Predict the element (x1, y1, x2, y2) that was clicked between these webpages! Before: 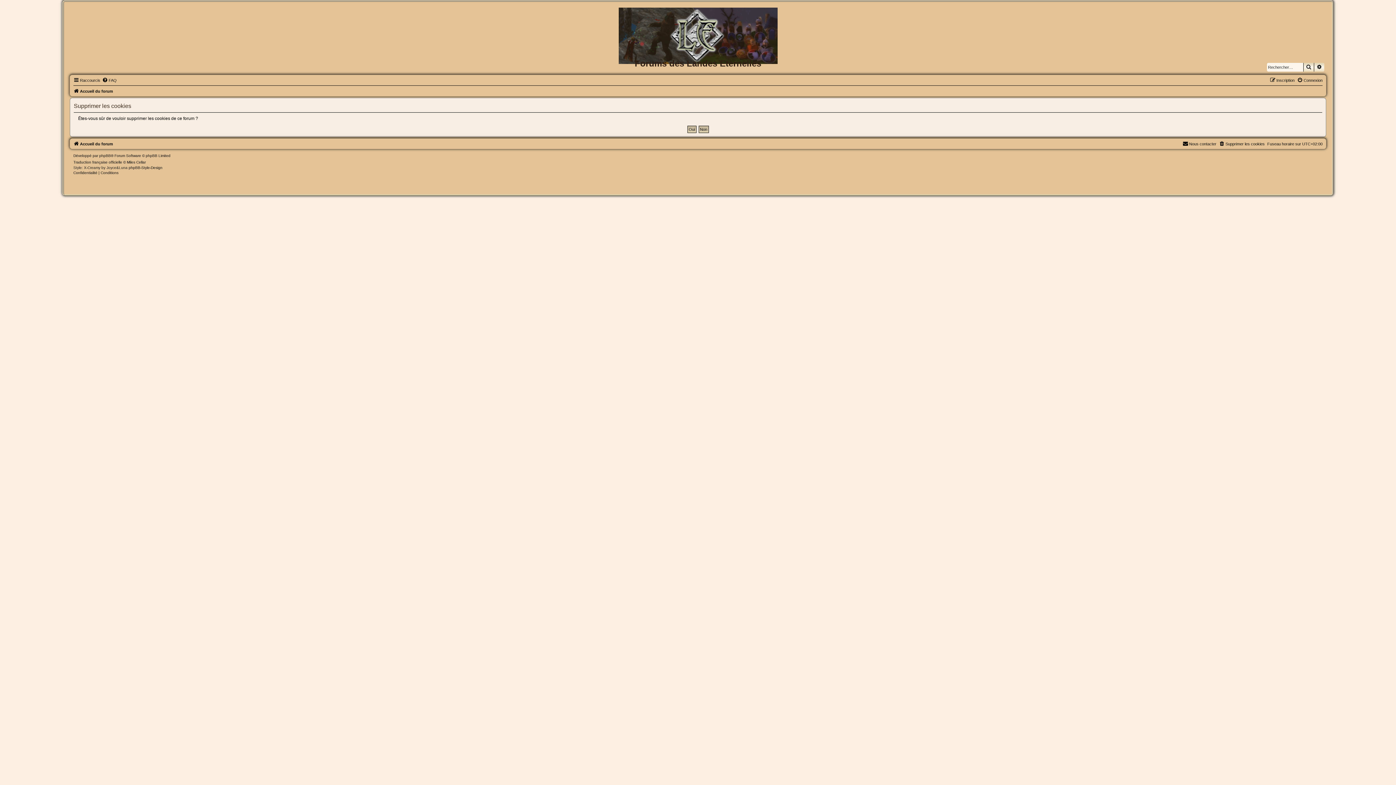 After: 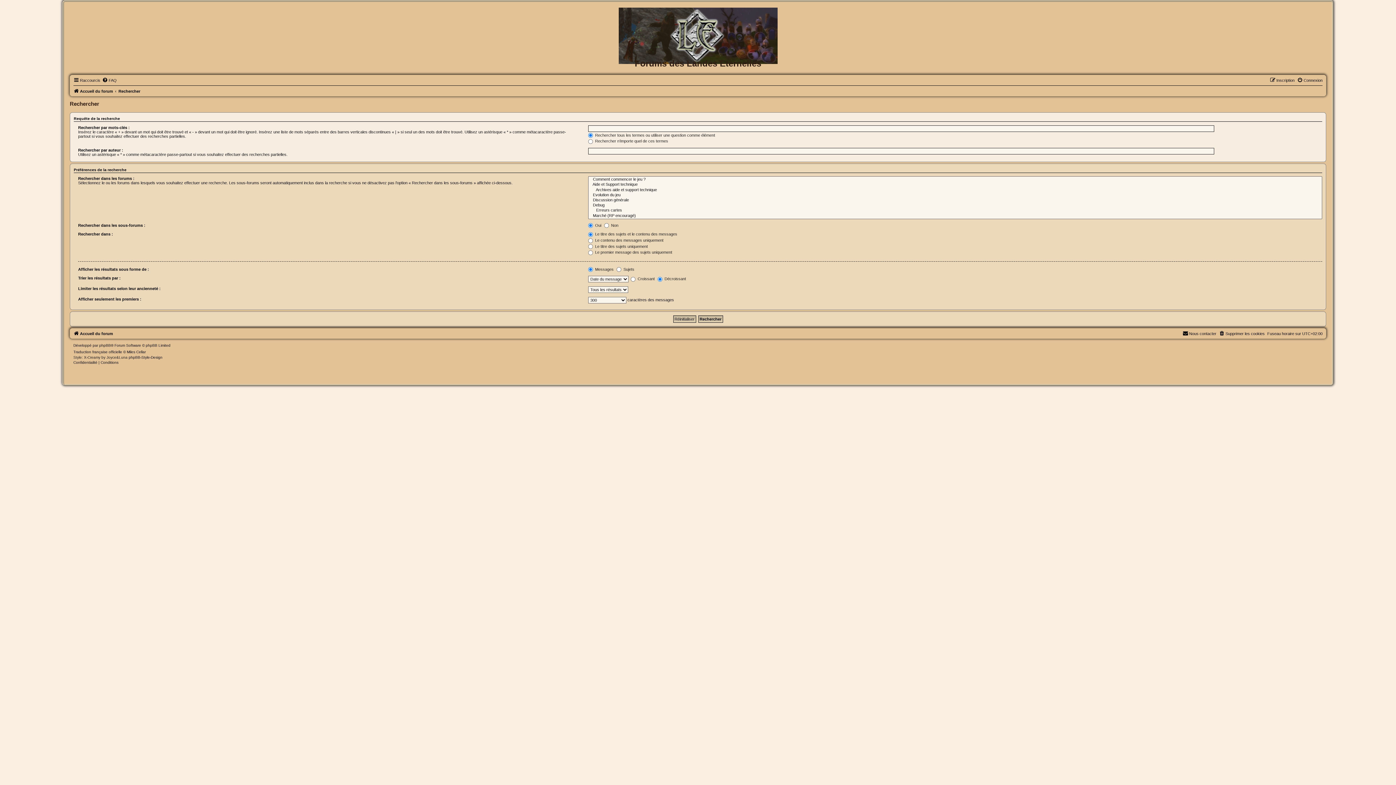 Action: label: Recherche avancée bbox: (1314, 62, 1324, 71)